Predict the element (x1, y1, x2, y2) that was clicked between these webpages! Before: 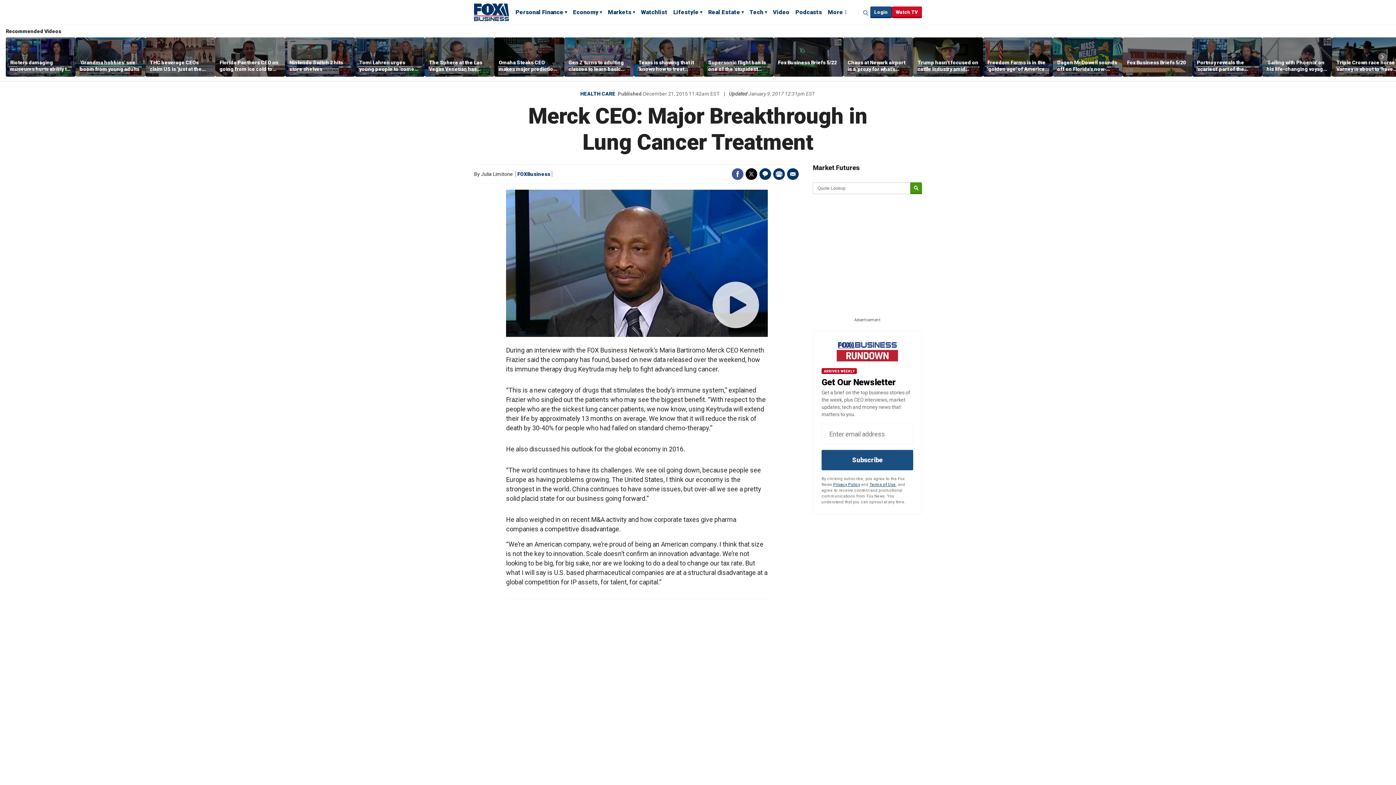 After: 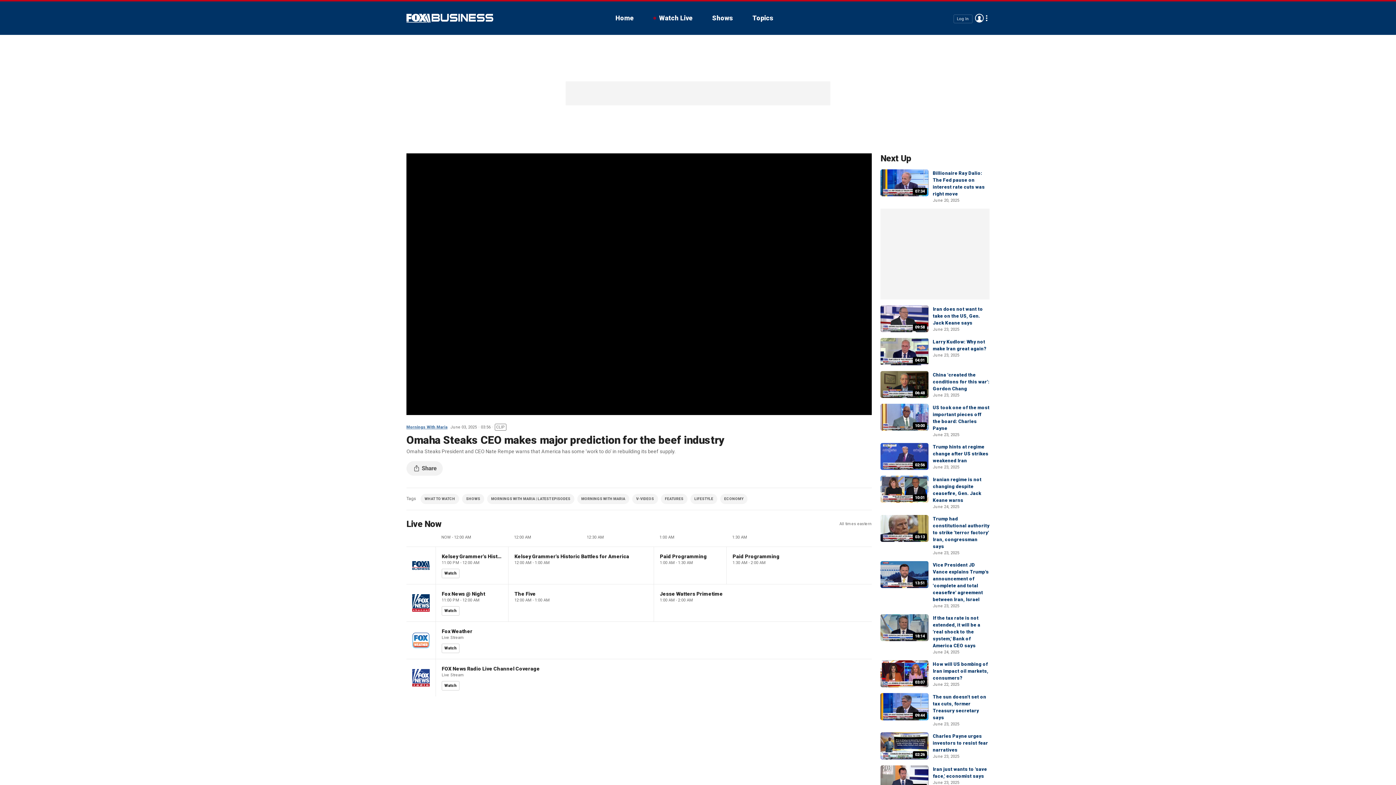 Action: bbox: (498, 59, 560, 72) label: Omaha Steaks CEO makes major prediction for the beef industry